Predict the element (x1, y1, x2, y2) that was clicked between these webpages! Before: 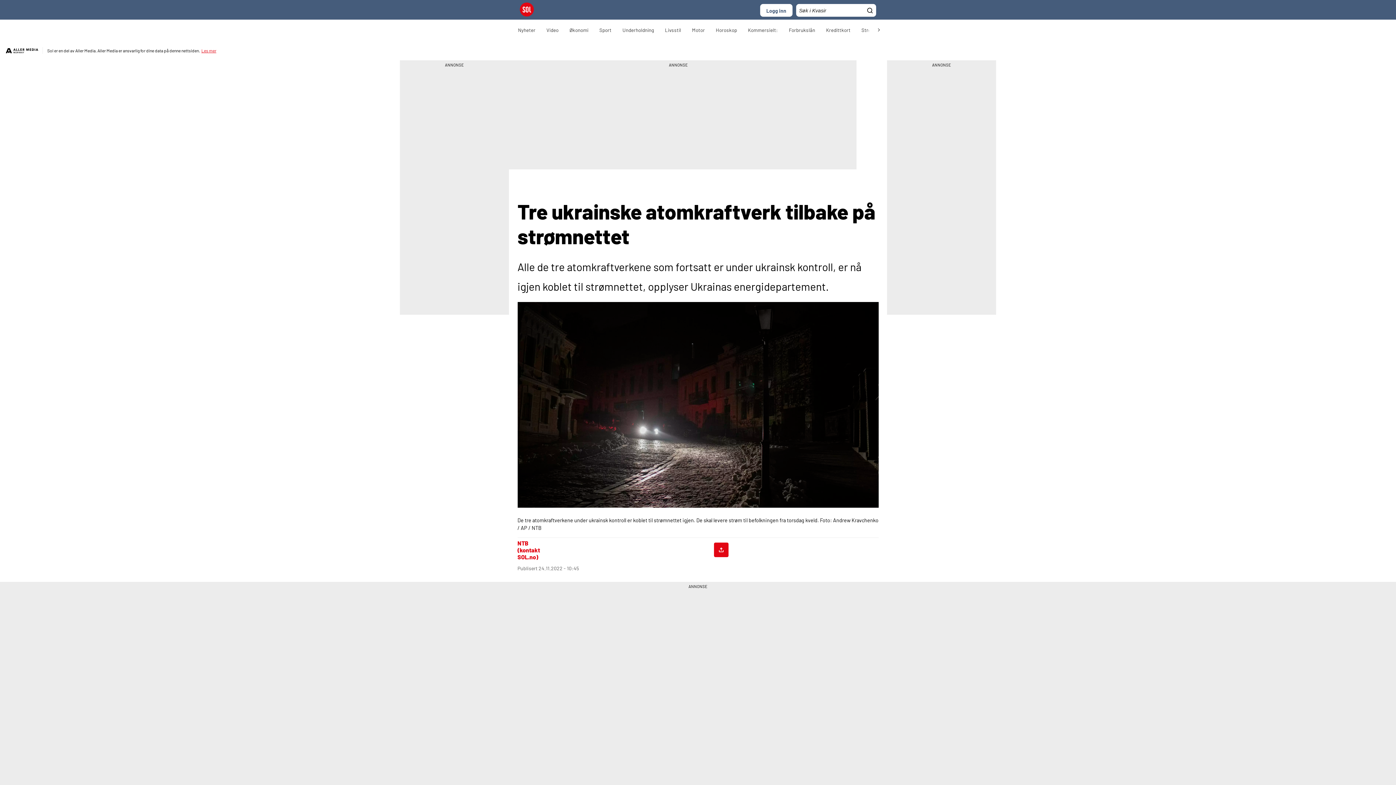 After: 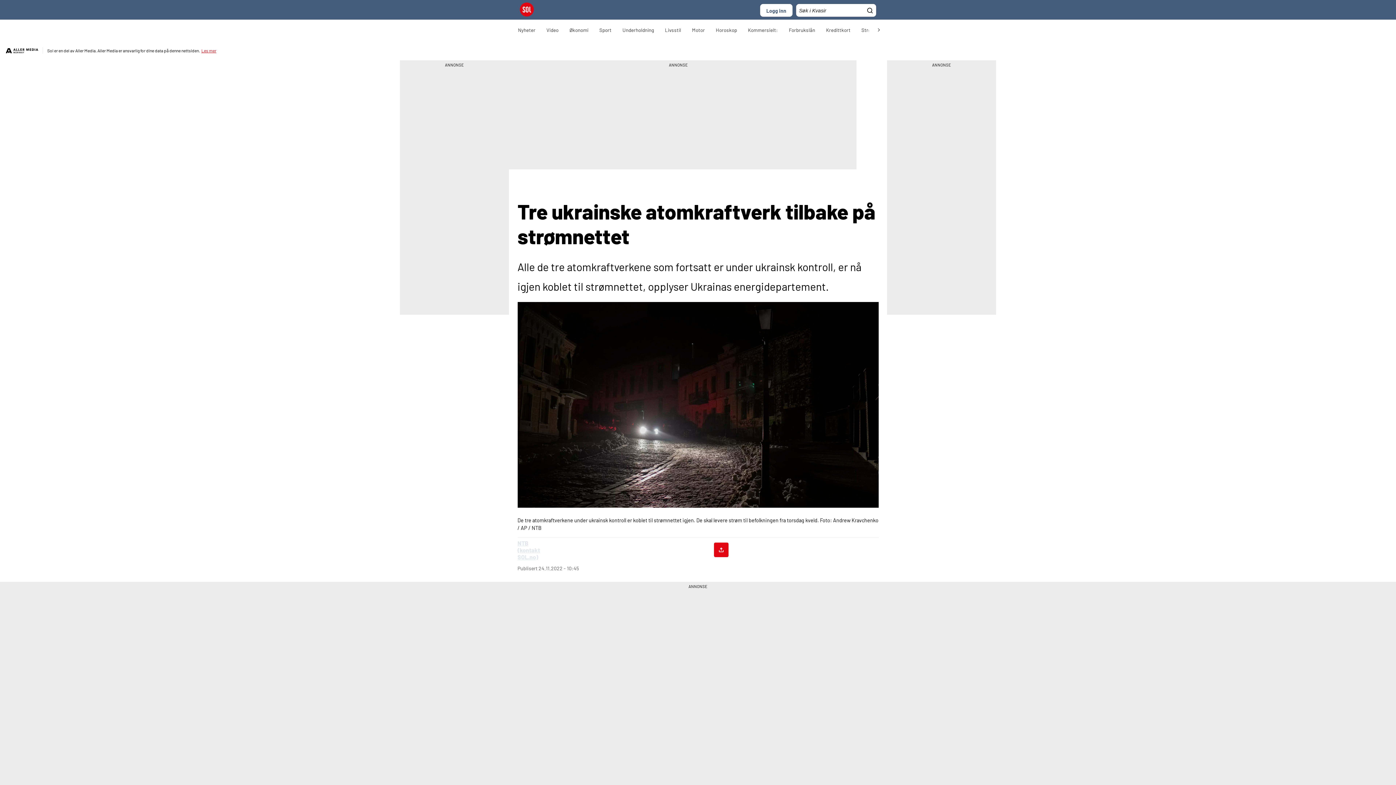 Action: label: NTB (kontakt SOL.no) bbox: (517, 539, 540, 560)